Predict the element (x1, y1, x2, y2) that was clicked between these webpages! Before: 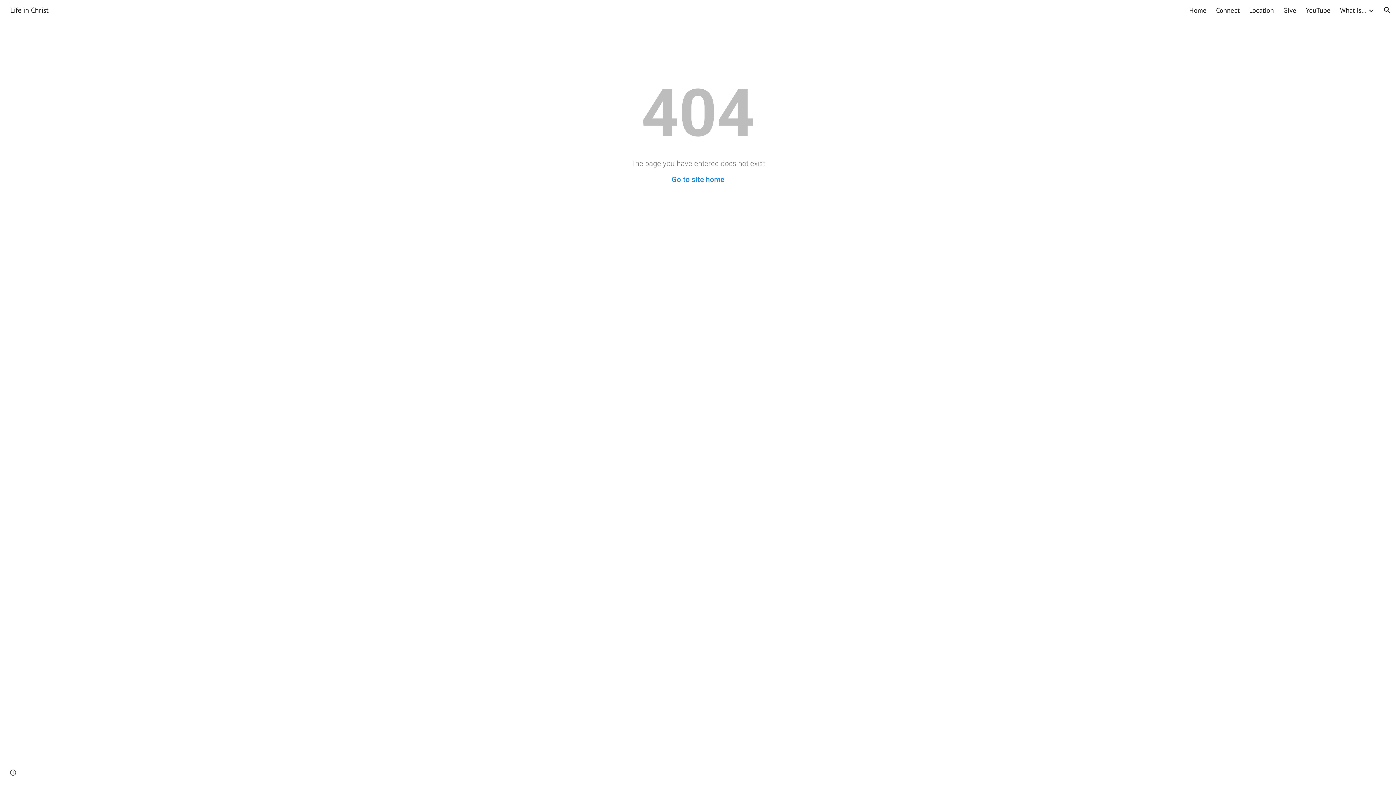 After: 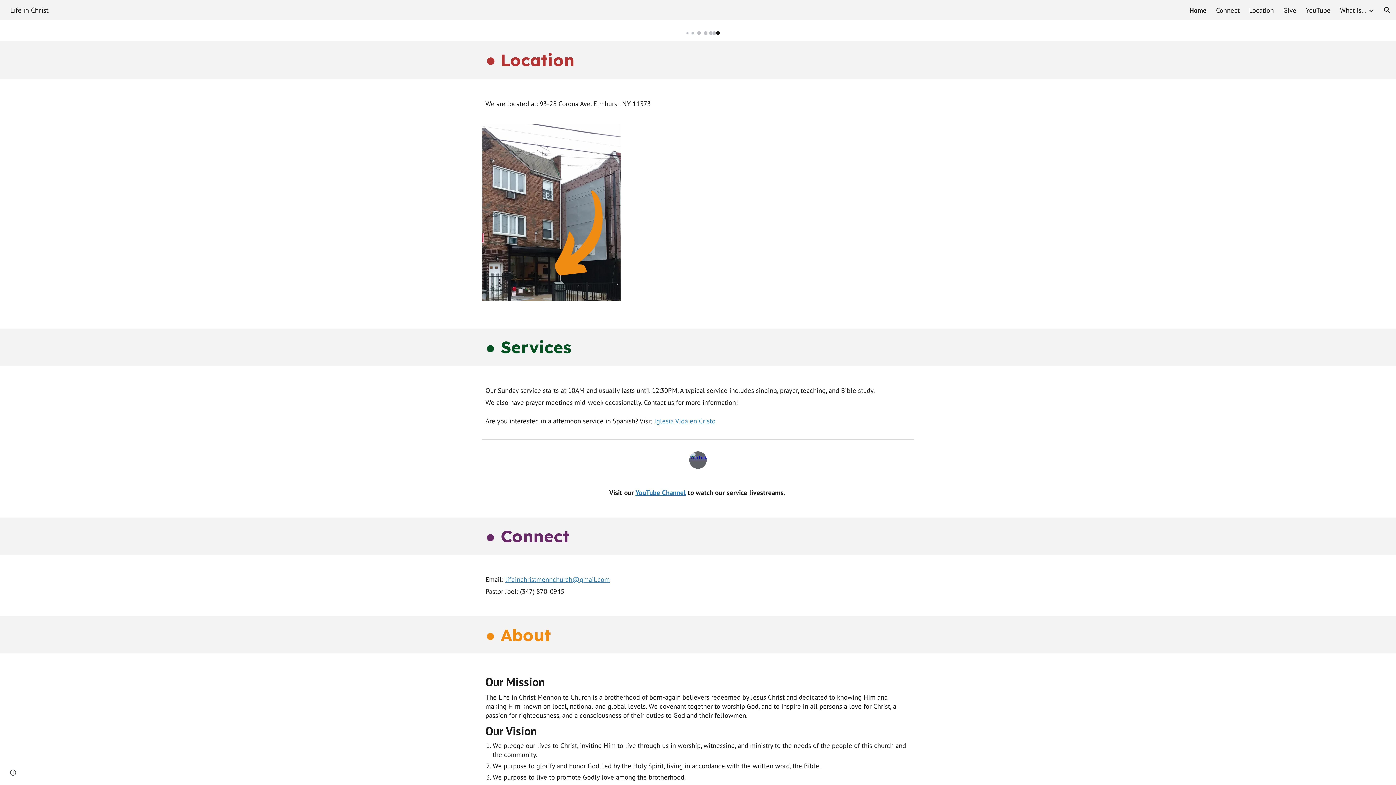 Action: bbox: (1249, 5, 1274, 14) label: Location